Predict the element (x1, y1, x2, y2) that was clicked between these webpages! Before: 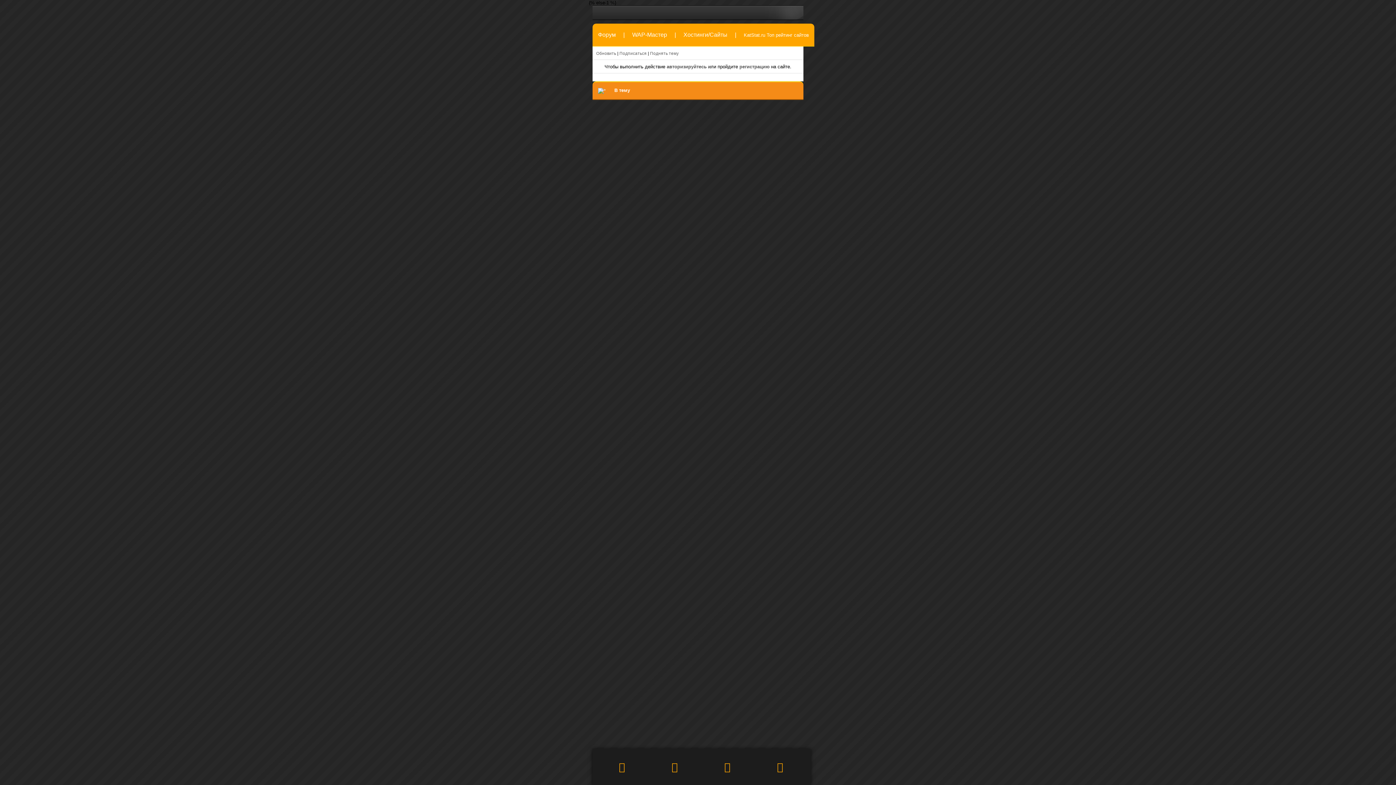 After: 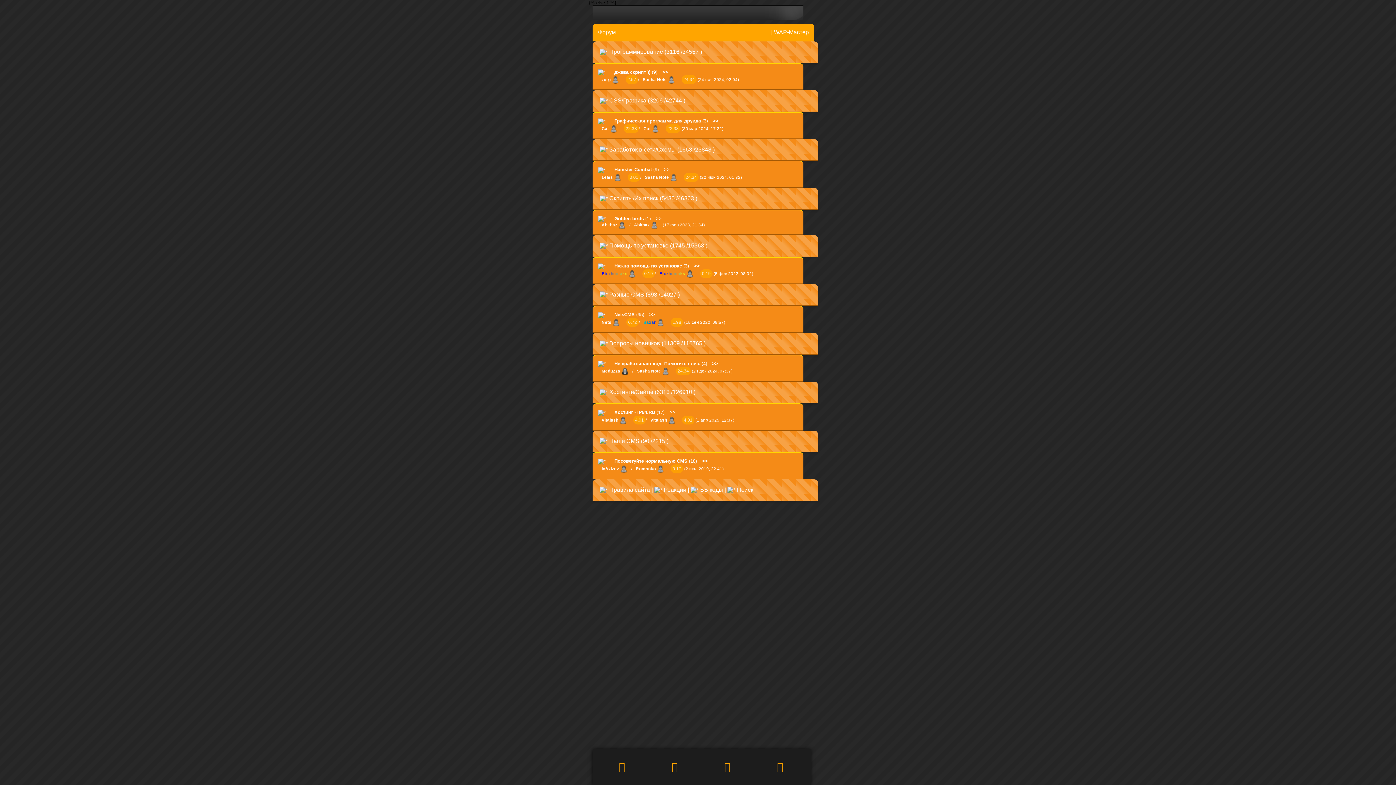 Action: label: WAP-Мастер bbox: (632, 31, 667, 37)